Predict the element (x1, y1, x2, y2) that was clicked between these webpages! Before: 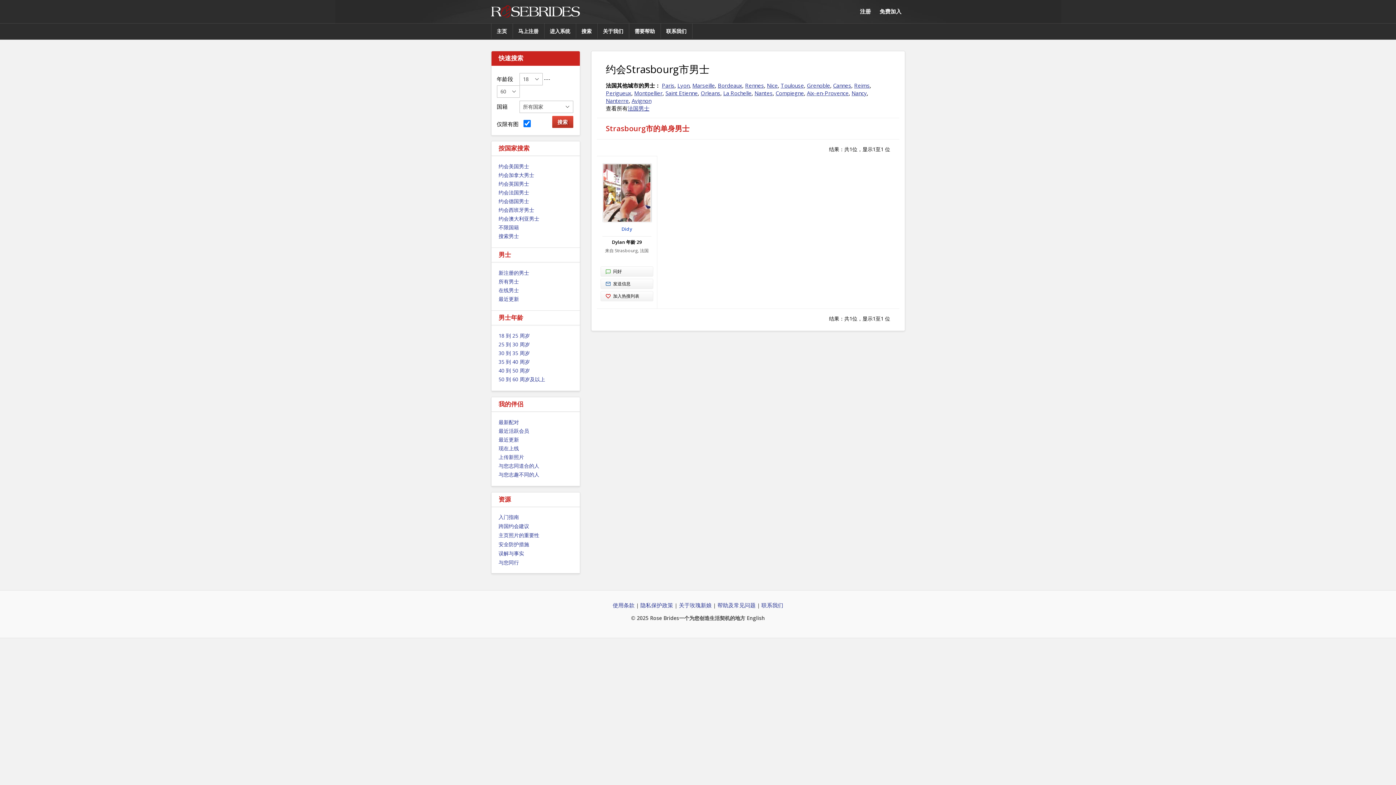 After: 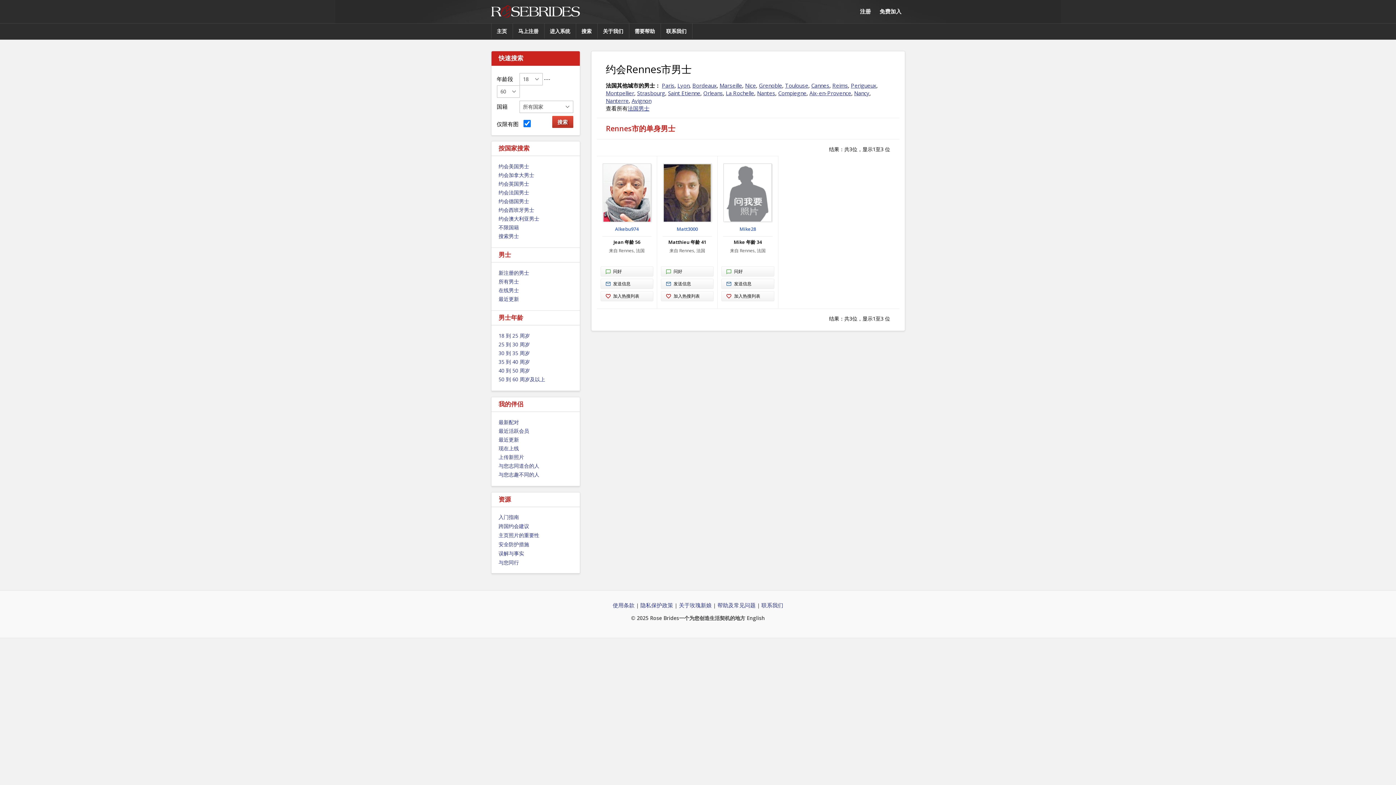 Action: label: Rennes bbox: (745, 81, 764, 89)